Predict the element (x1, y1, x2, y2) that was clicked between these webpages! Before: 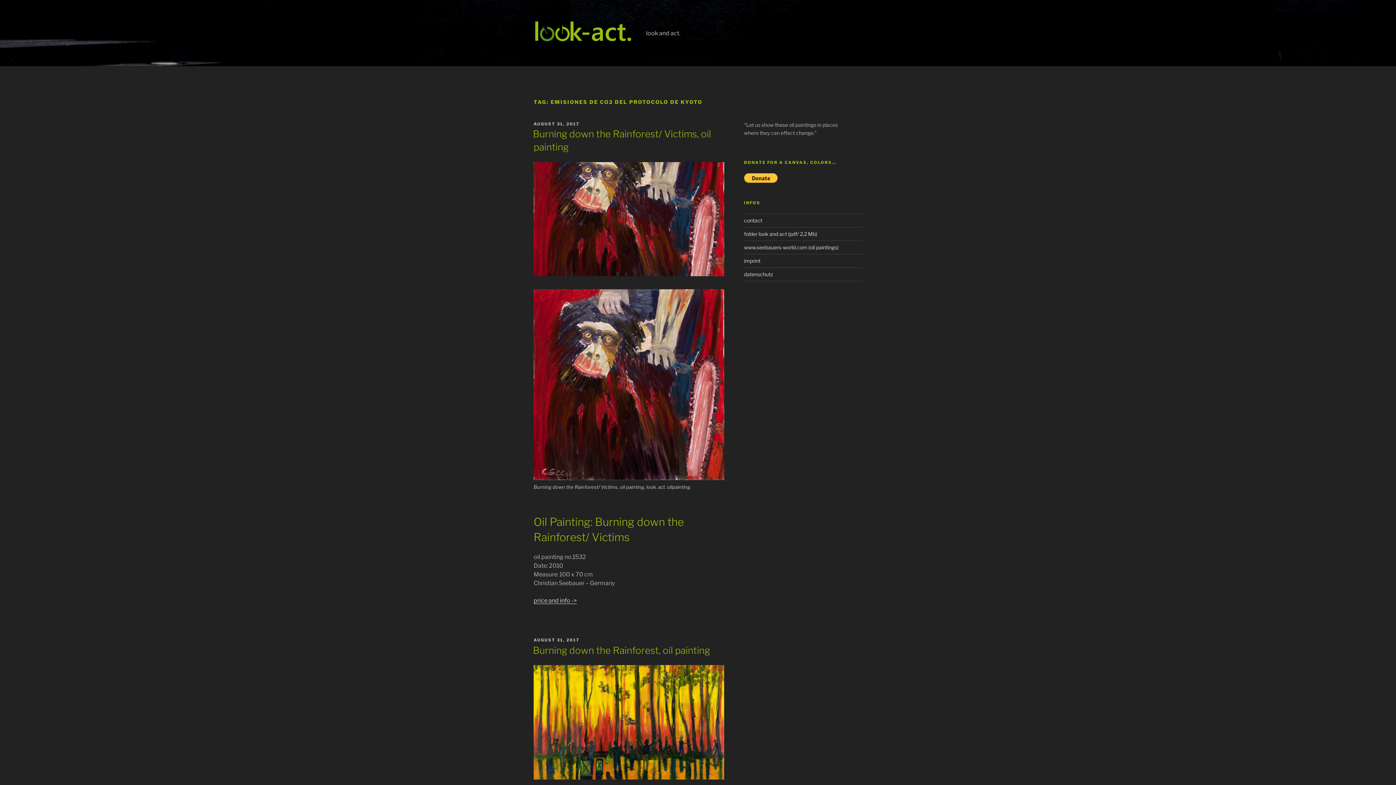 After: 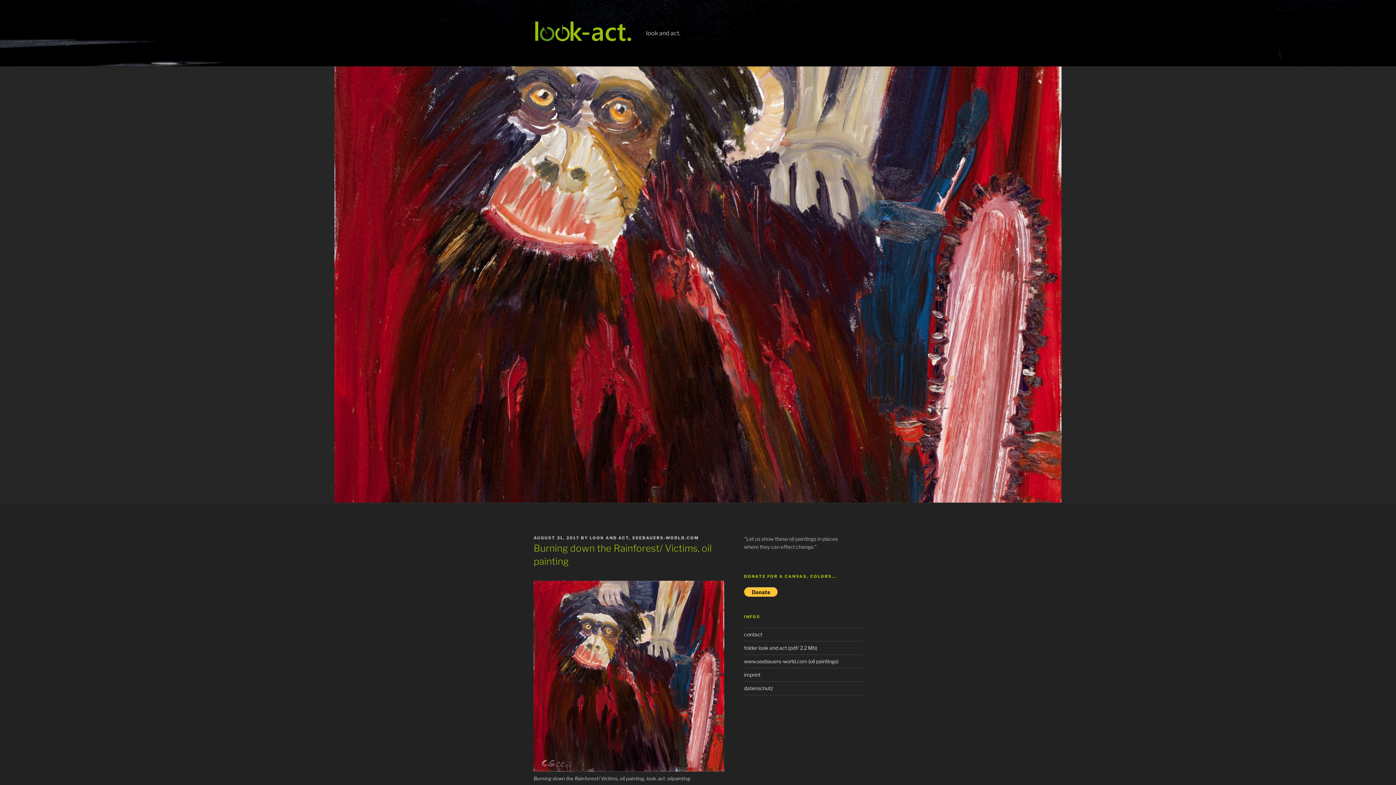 Action: bbox: (533, 271, 724, 277)